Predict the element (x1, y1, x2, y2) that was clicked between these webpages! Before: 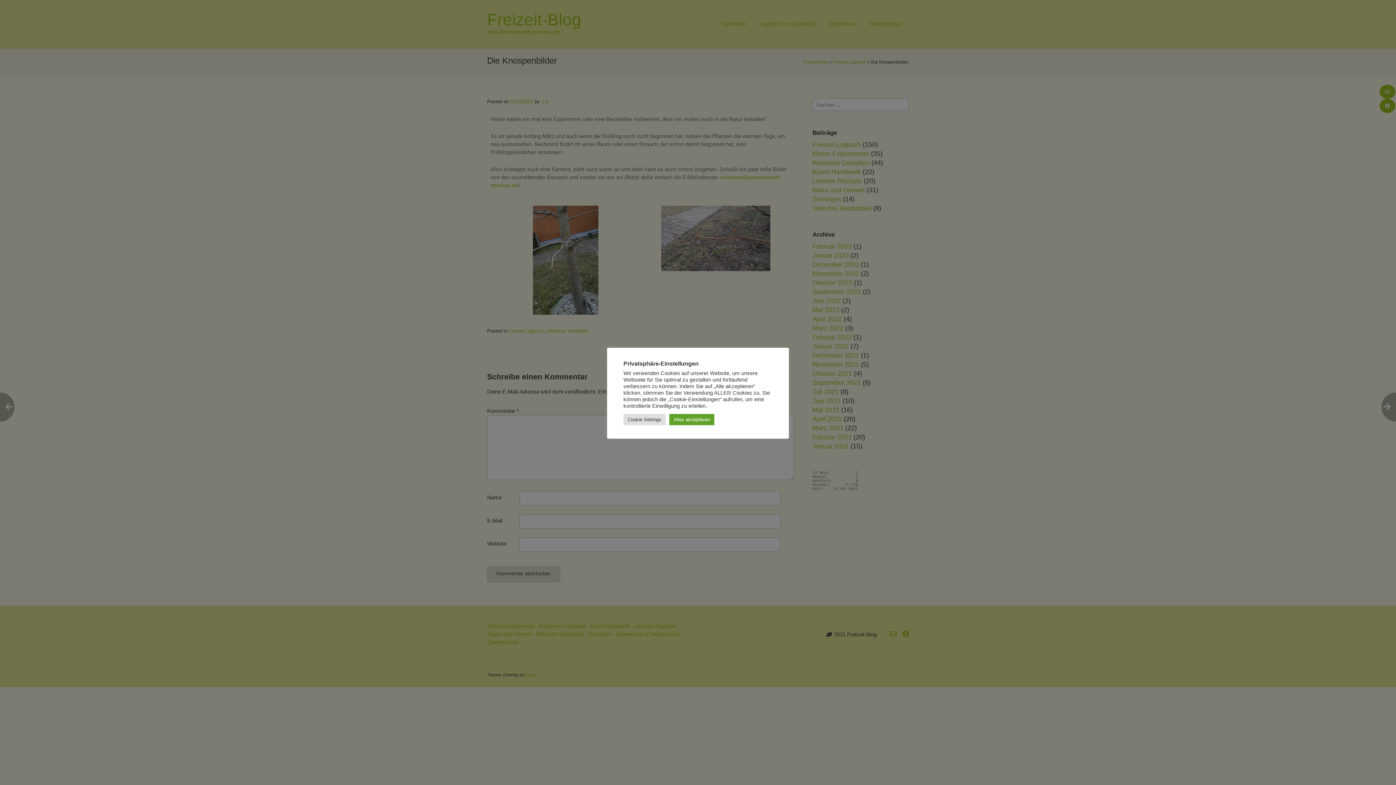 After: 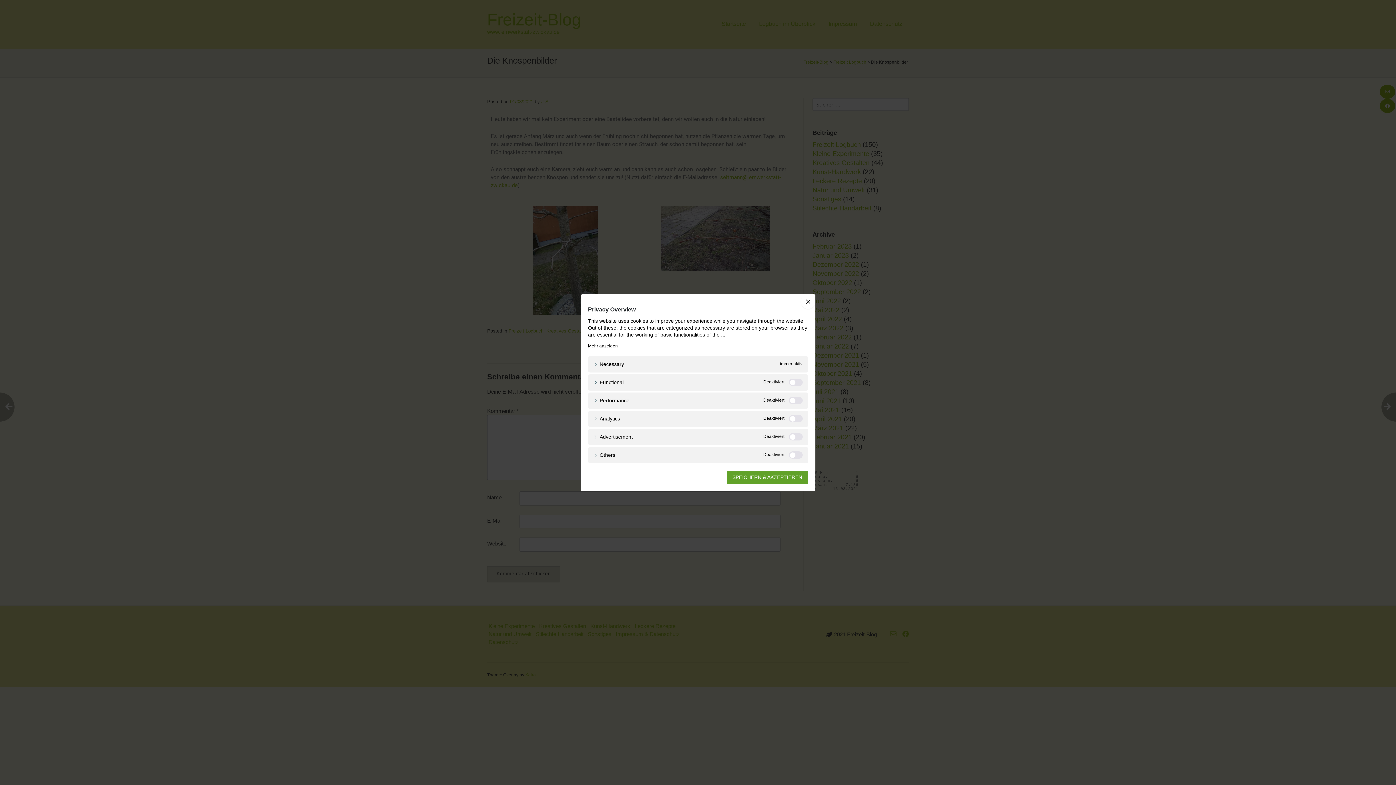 Action: label: Cookie Settings bbox: (623, 414, 665, 425)